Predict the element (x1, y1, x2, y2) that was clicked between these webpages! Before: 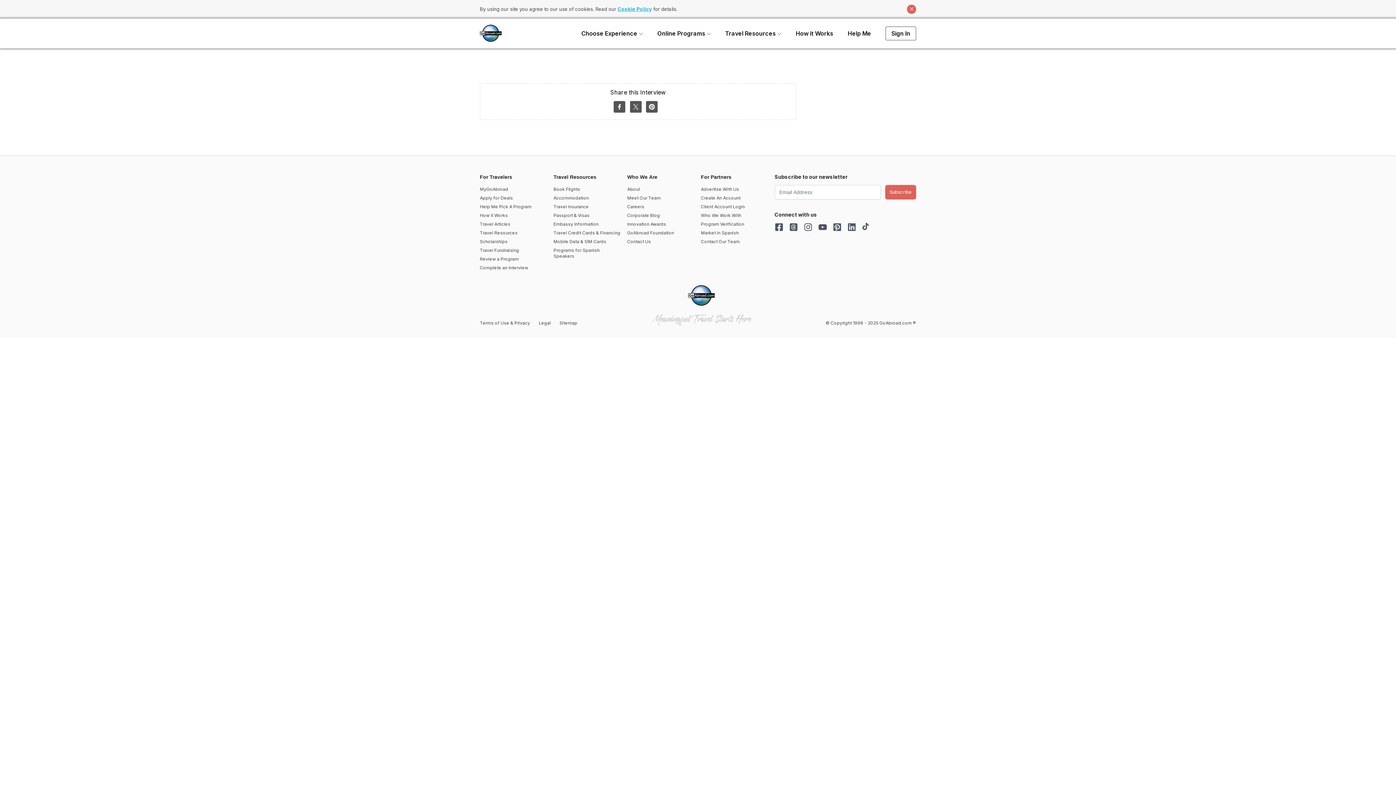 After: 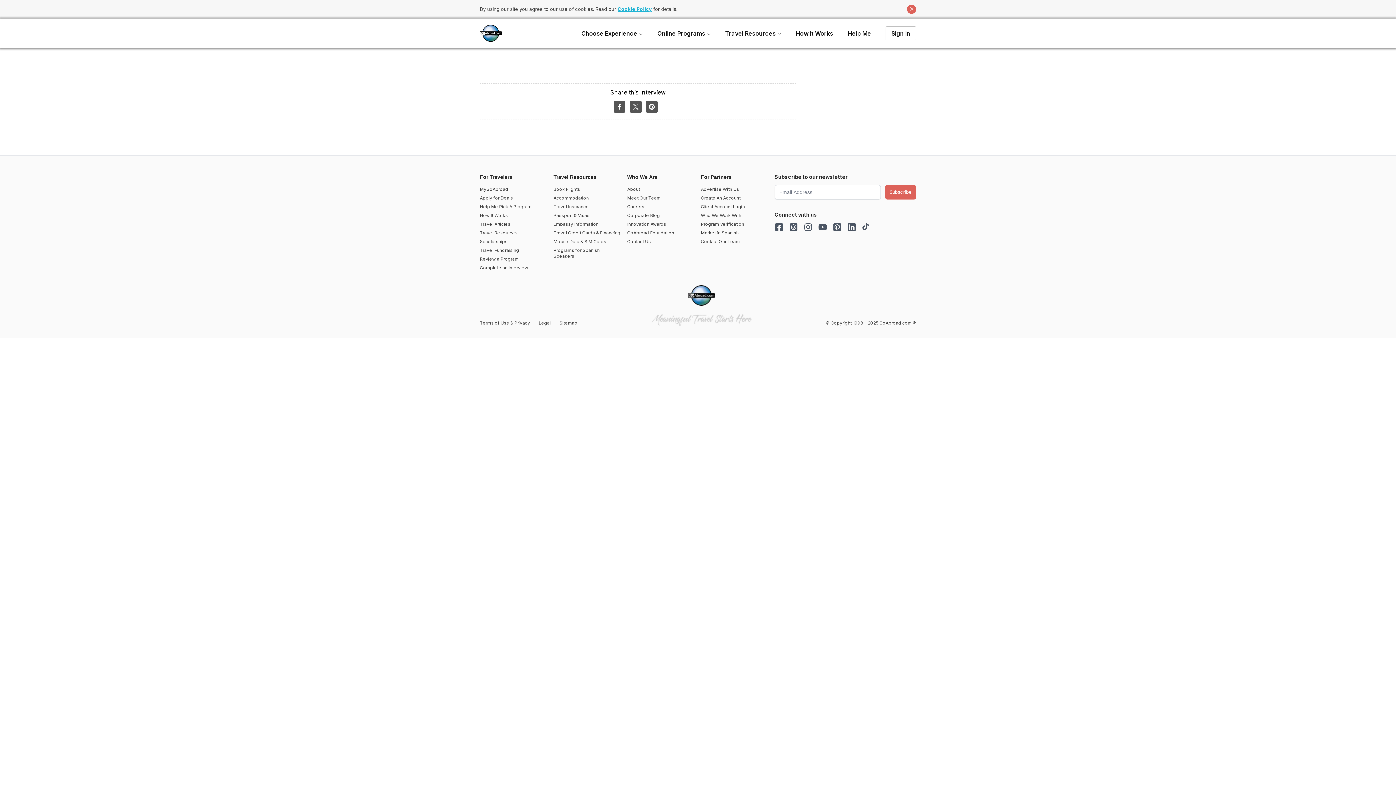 Action: bbox: (613, 100, 625, 113)